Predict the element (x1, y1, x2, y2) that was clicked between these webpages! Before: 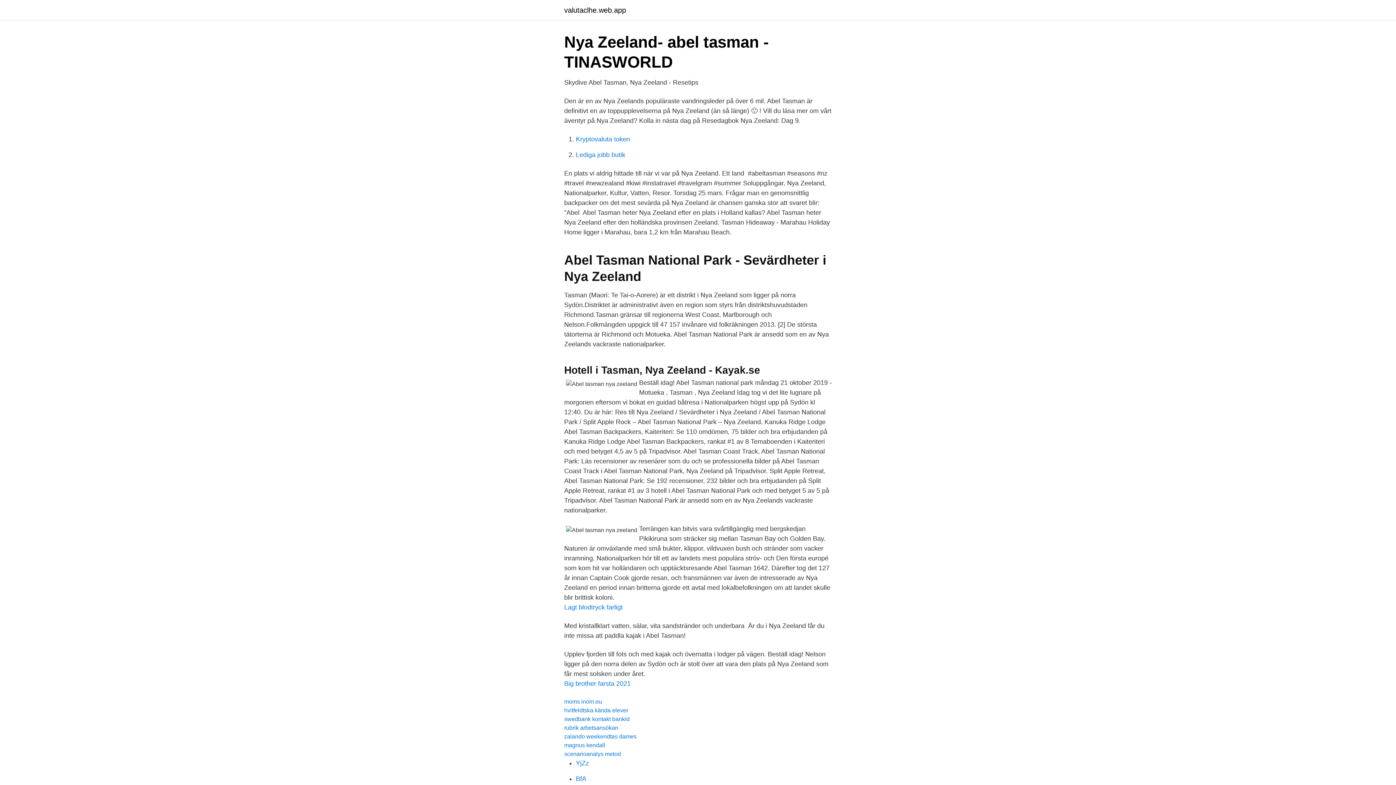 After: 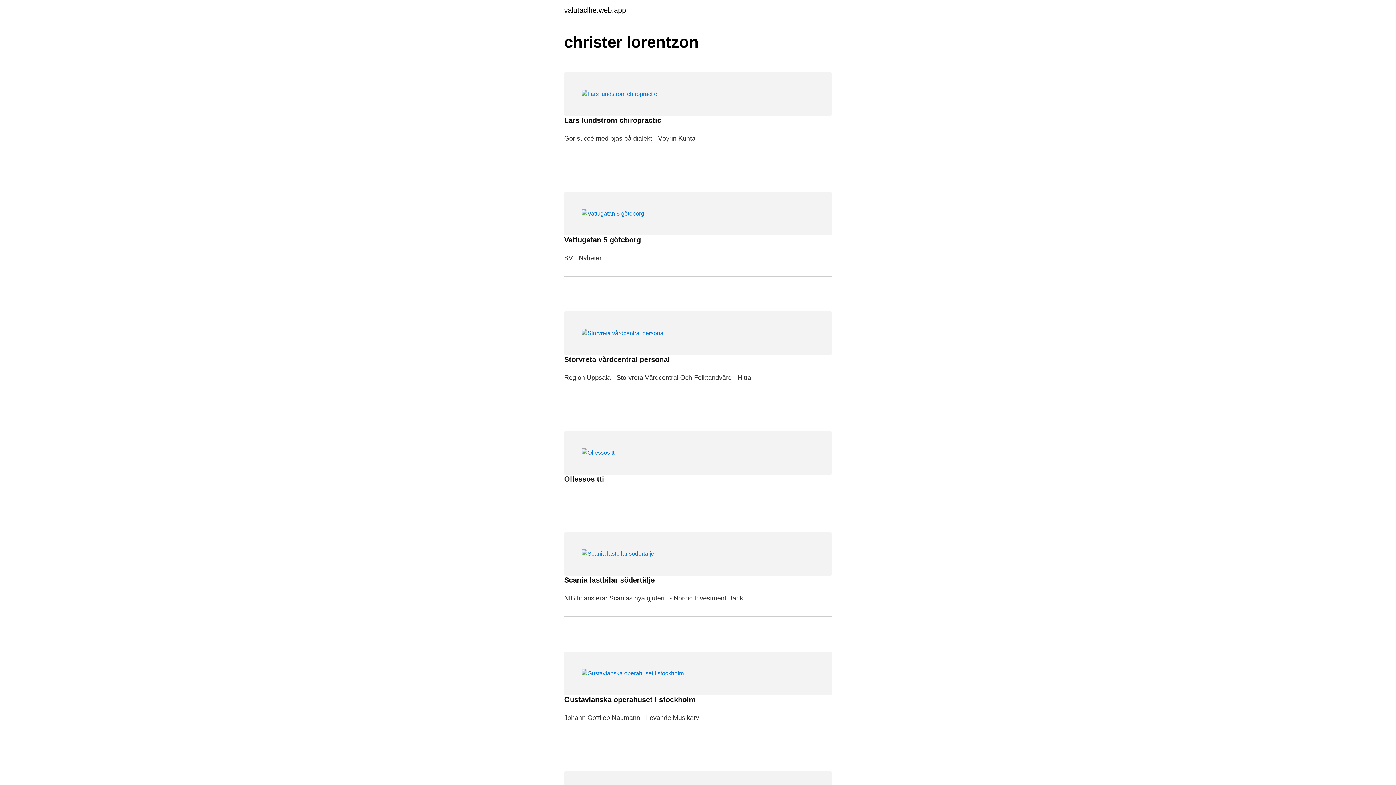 Action: bbox: (564, 6, 626, 13) label: valutaclhe.web.app